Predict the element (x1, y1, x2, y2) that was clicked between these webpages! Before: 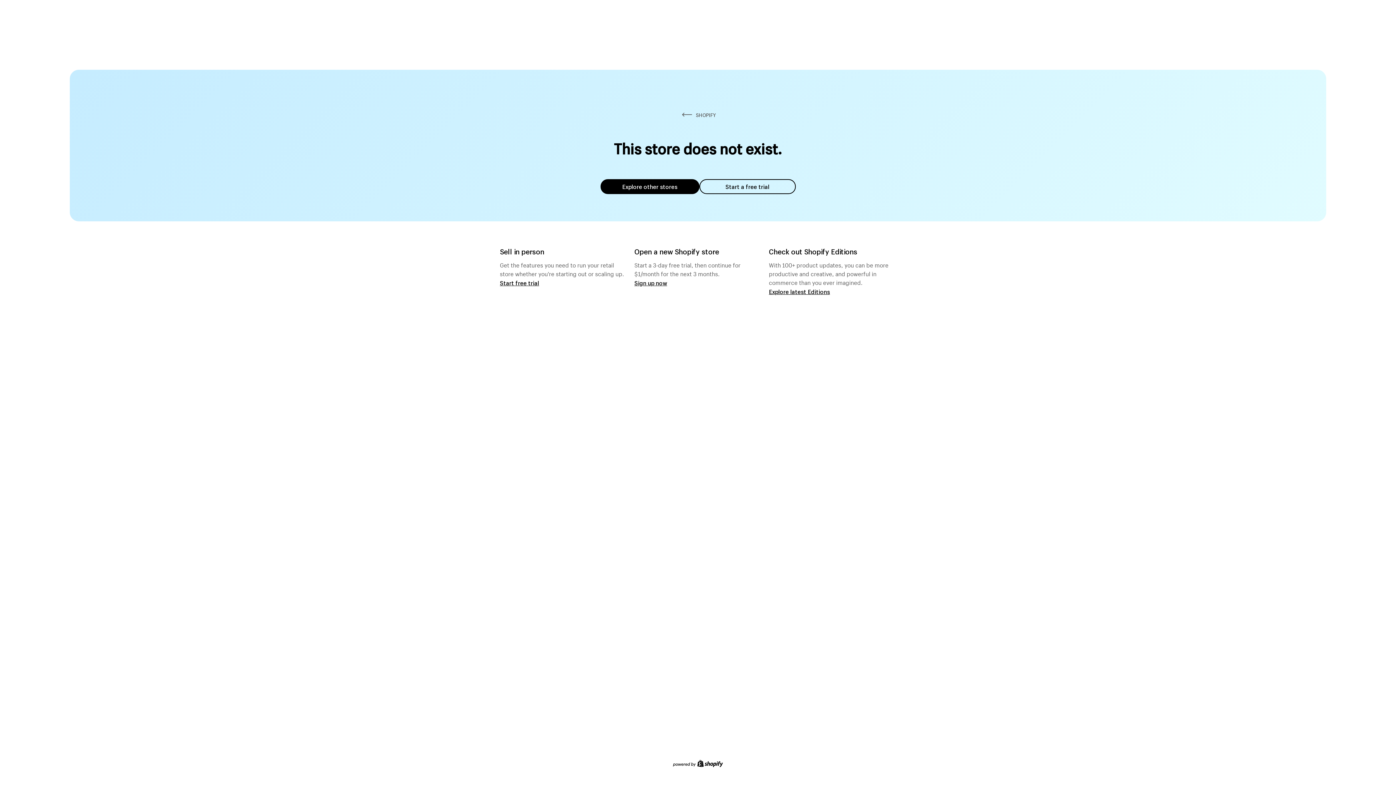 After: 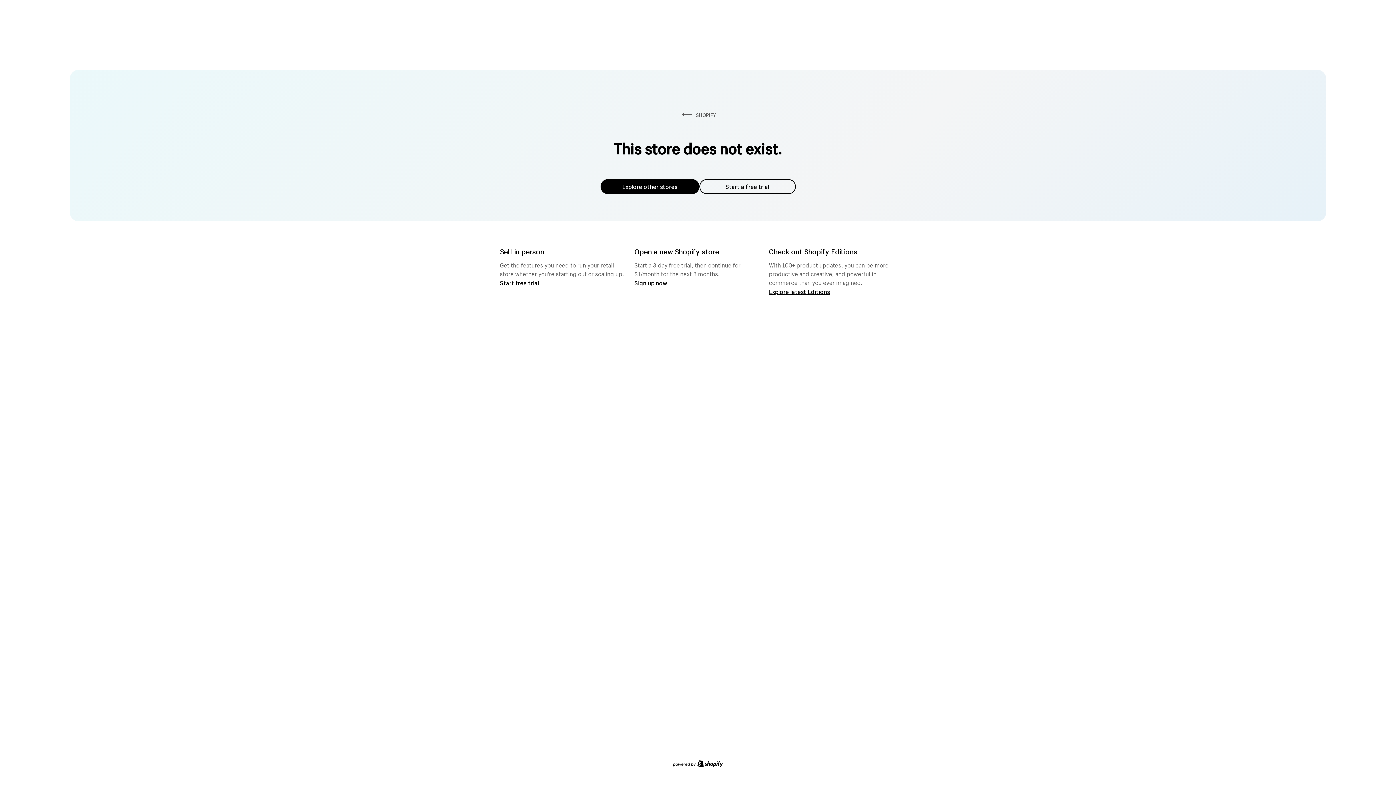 Action: label: Explore other stores bbox: (600, 179, 699, 194)